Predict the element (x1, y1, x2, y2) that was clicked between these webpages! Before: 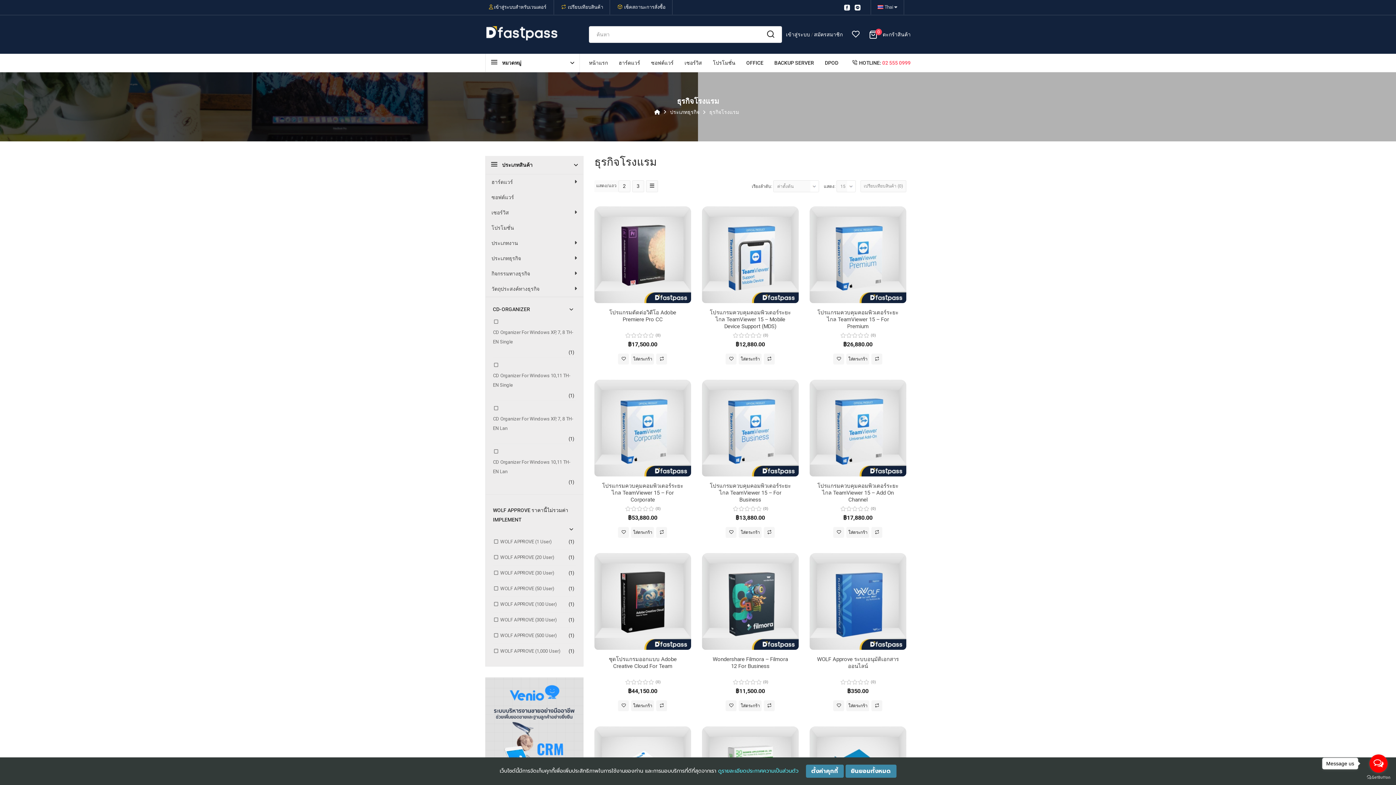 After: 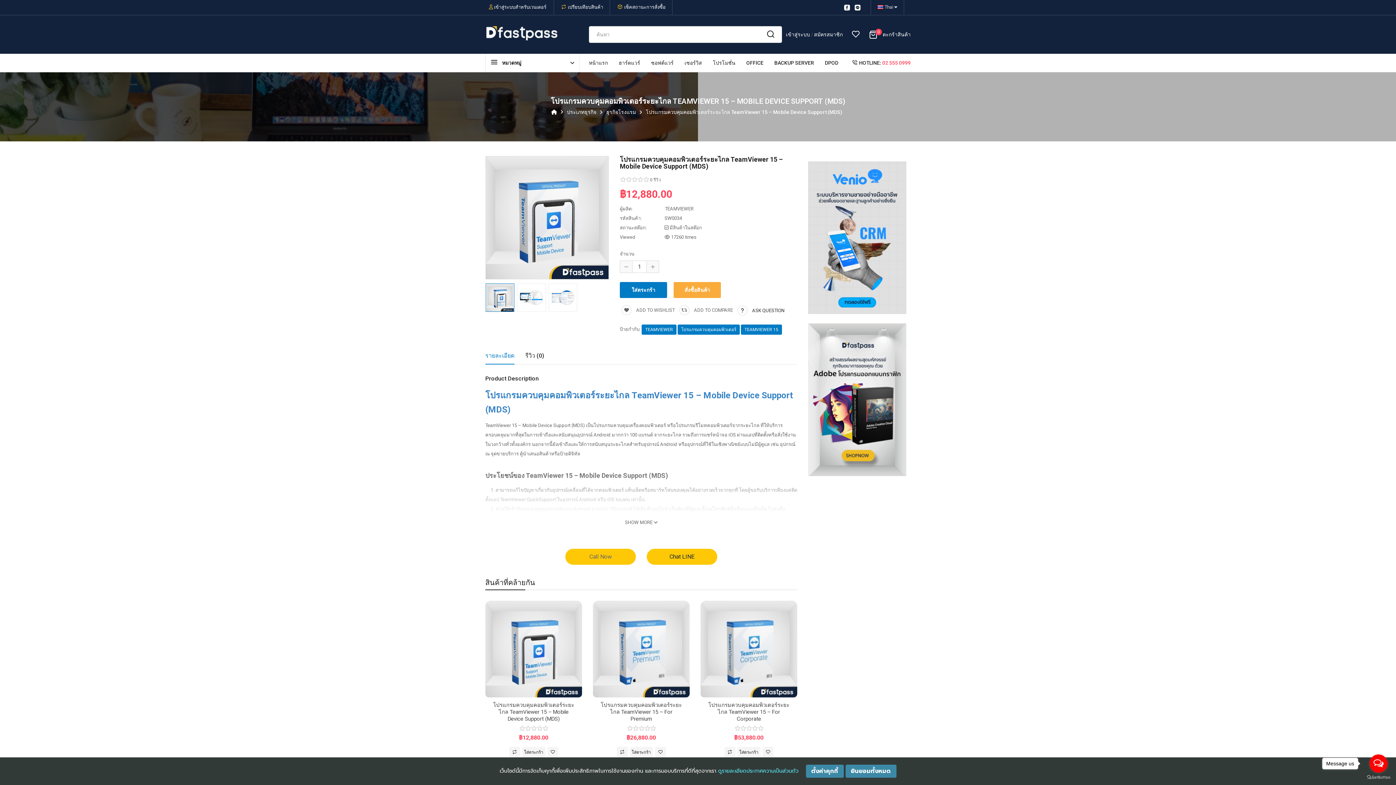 Action: bbox: (702, 251, 798, 257)